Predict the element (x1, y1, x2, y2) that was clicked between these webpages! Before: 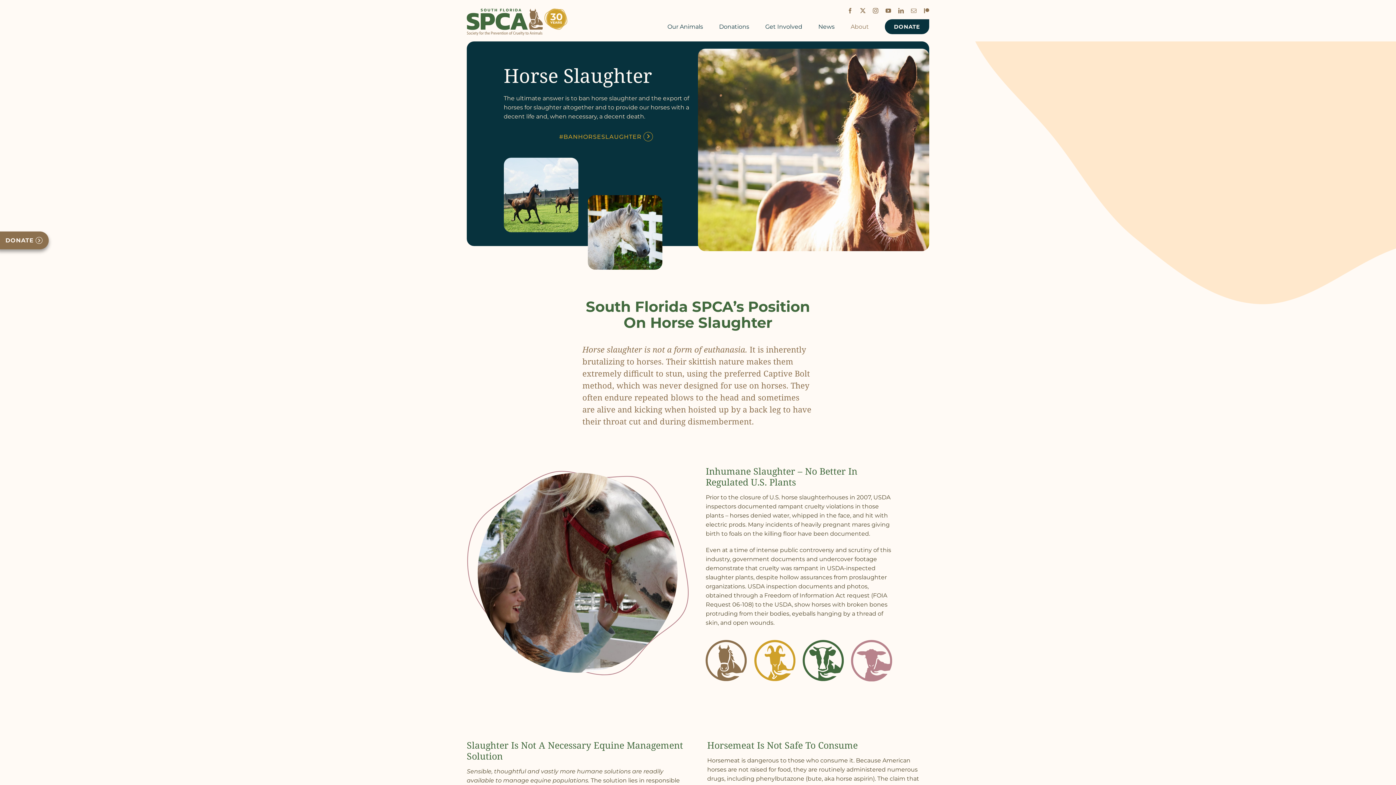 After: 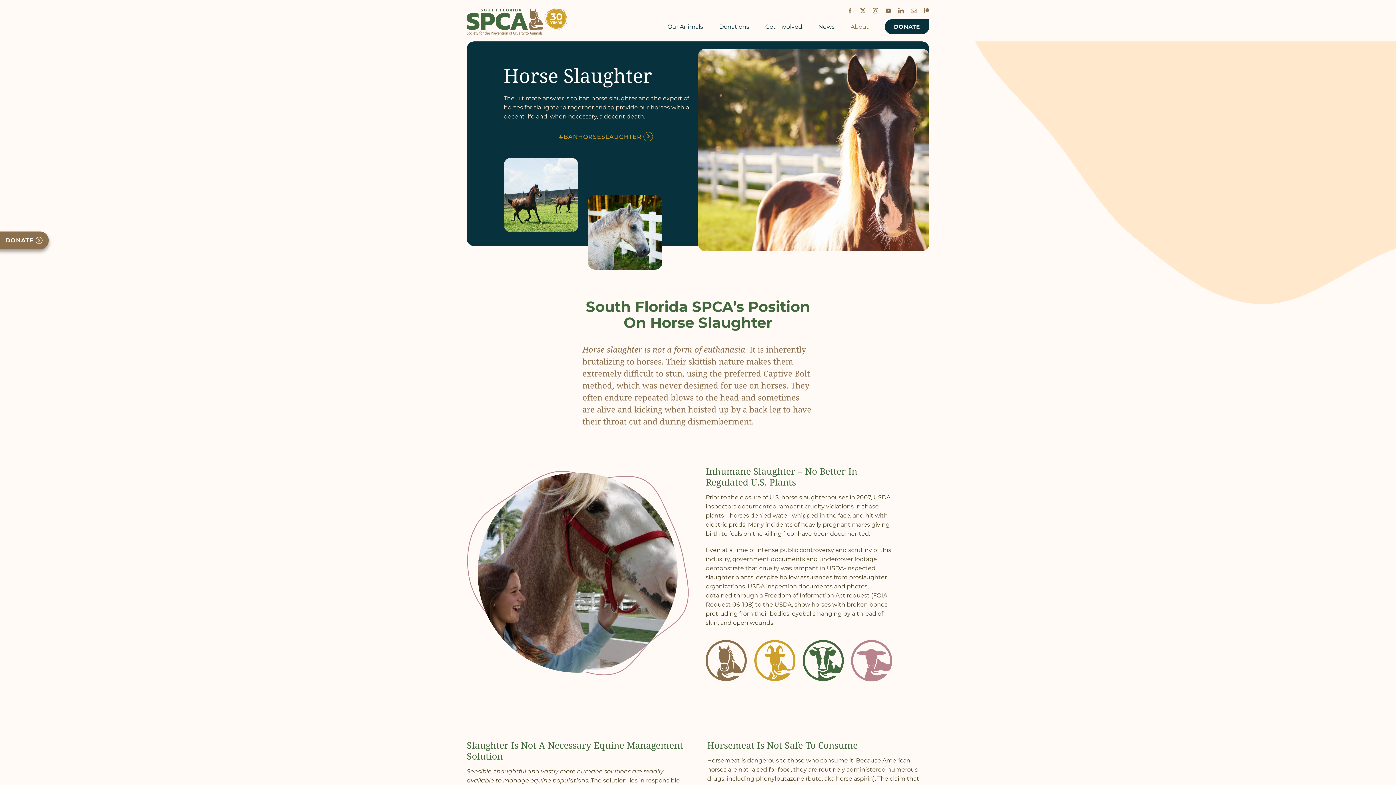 Action: bbox: (911, 8, 916, 13) label: Email